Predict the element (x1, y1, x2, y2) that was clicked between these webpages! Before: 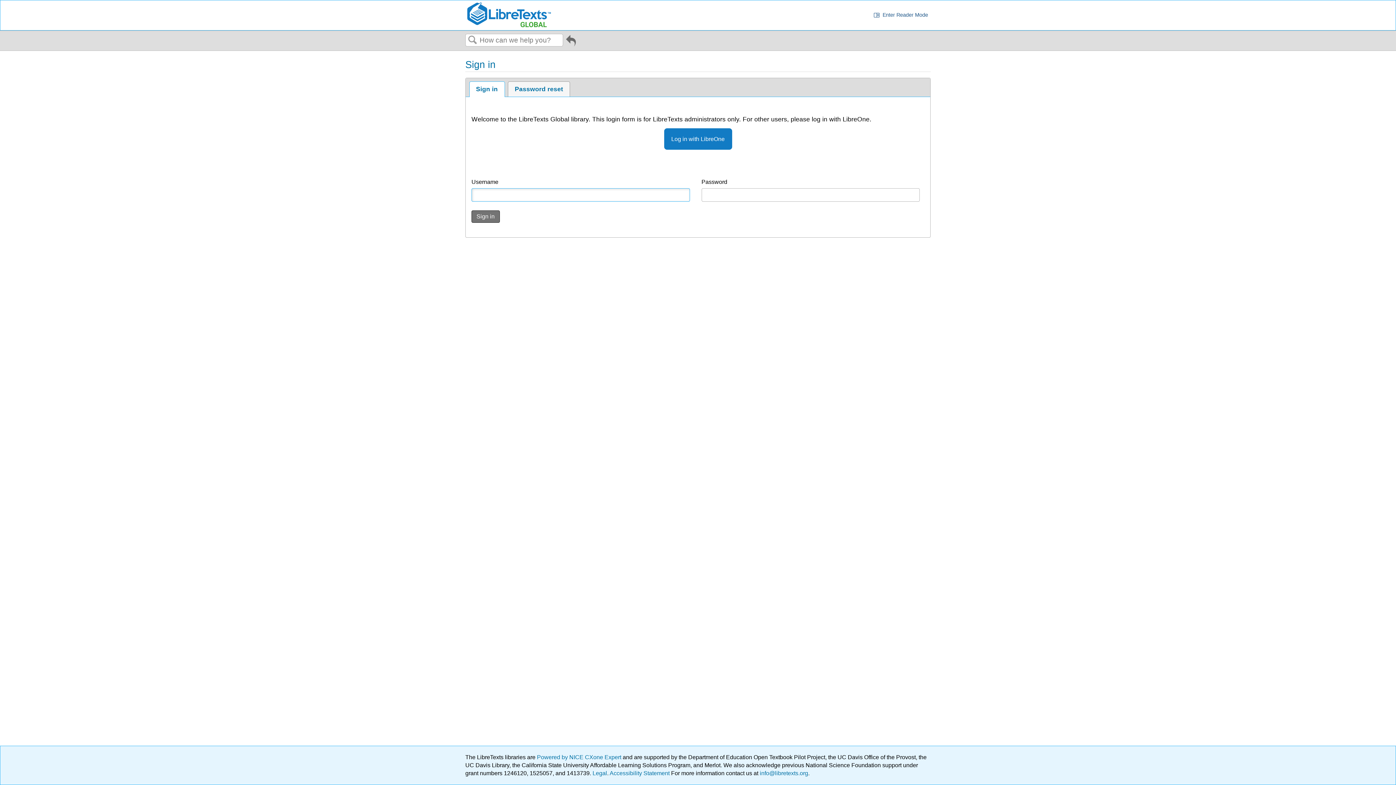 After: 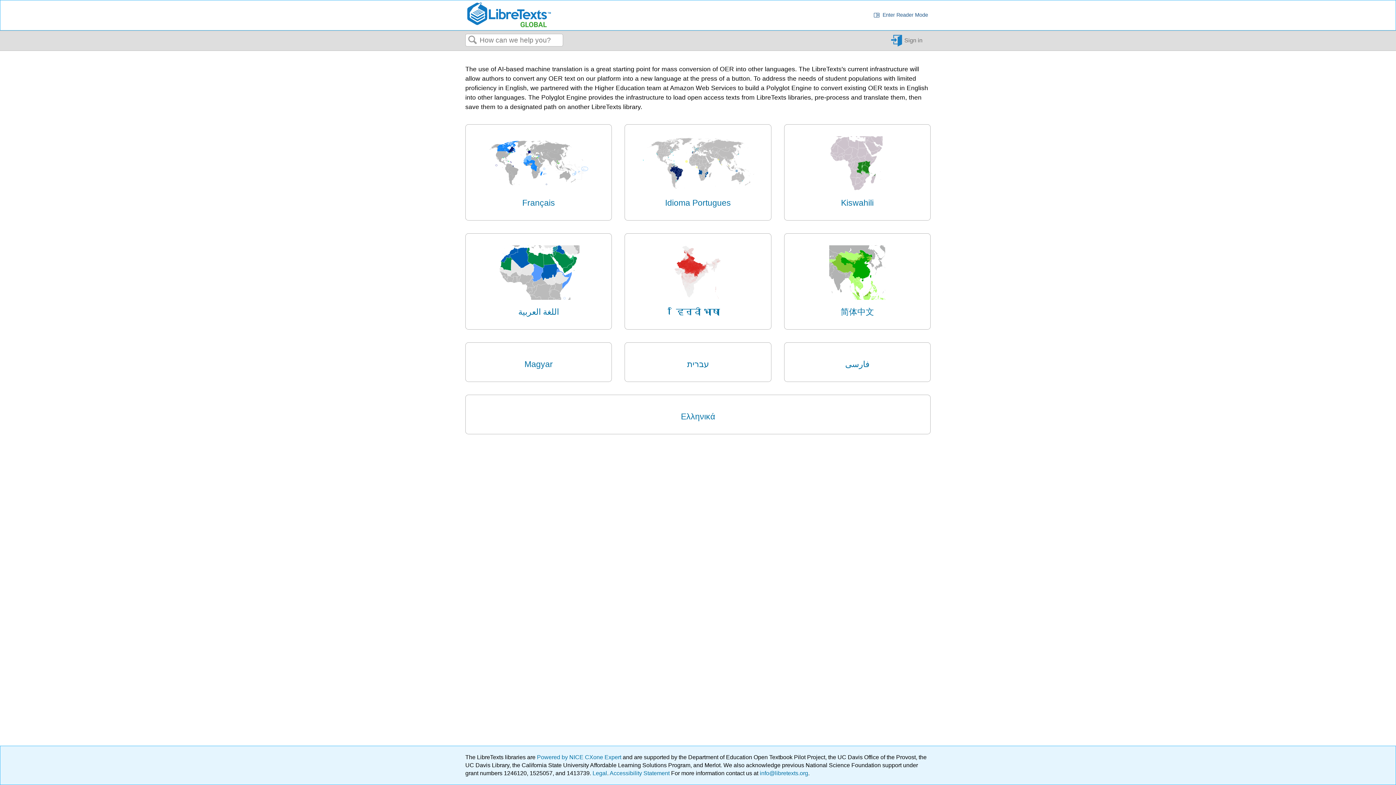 Action: bbox: (465, 1, 552, 28)